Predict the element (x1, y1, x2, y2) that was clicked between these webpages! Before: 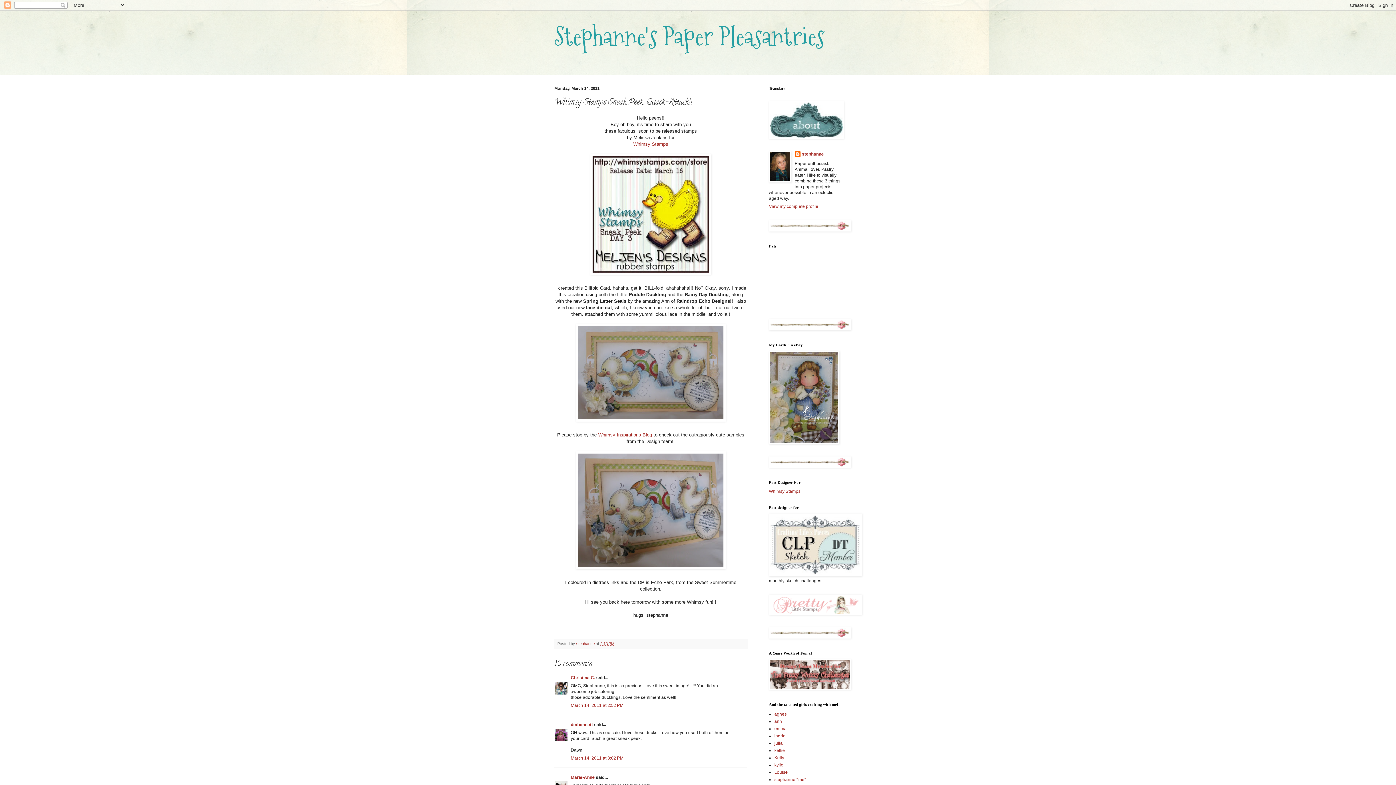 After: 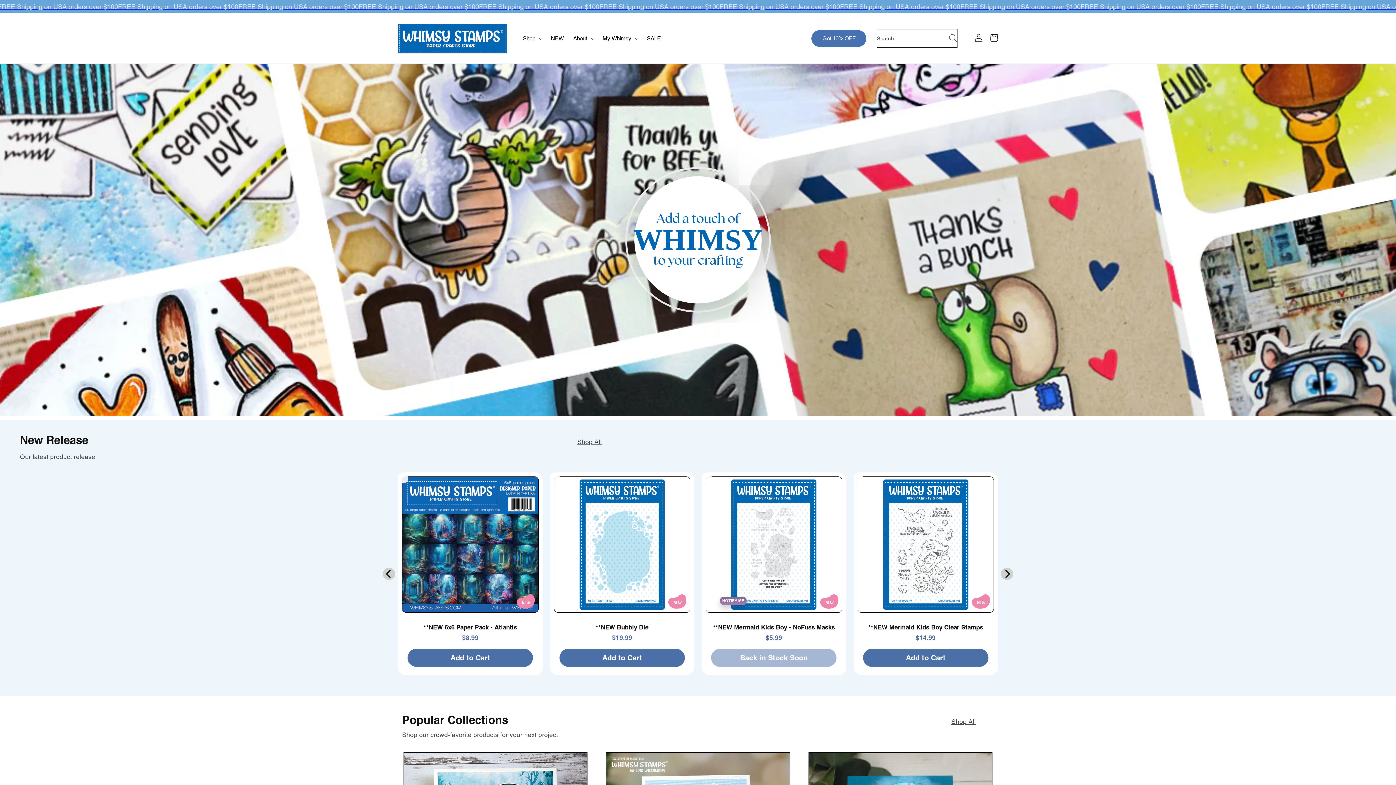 Action: bbox: (769, 489, 800, 494) label: Whimsy Stamps